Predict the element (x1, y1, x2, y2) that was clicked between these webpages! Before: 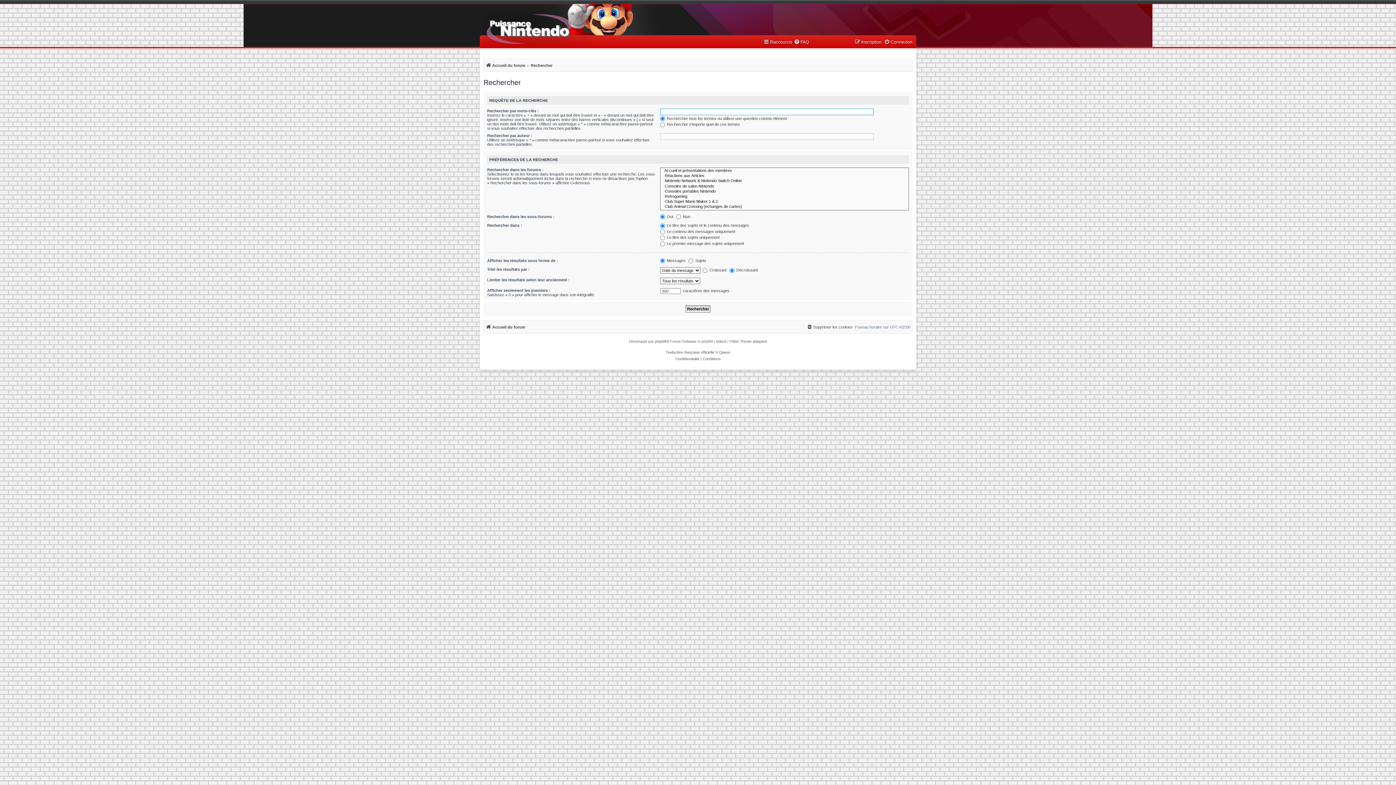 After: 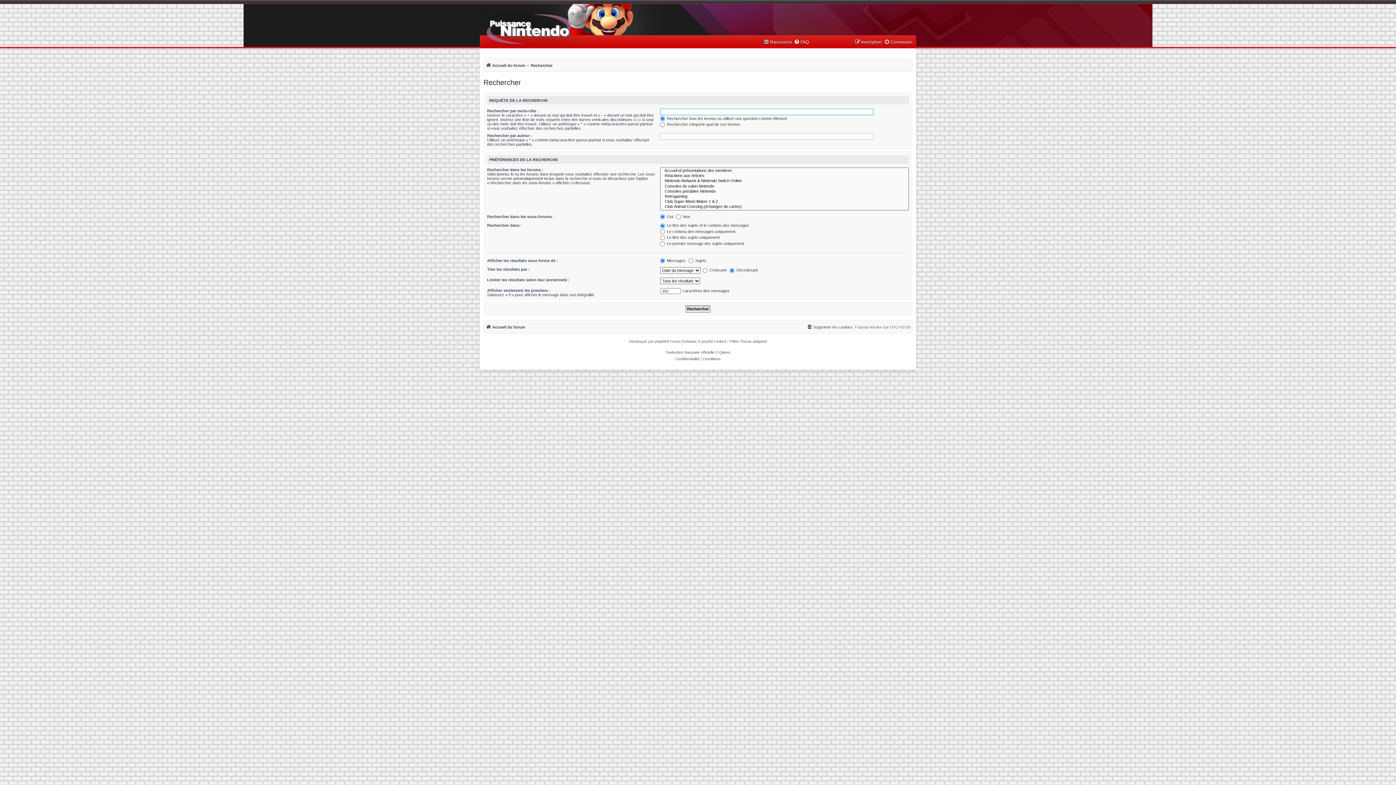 Action: bbox: (530, 61, 552, 69) label: Rechercher